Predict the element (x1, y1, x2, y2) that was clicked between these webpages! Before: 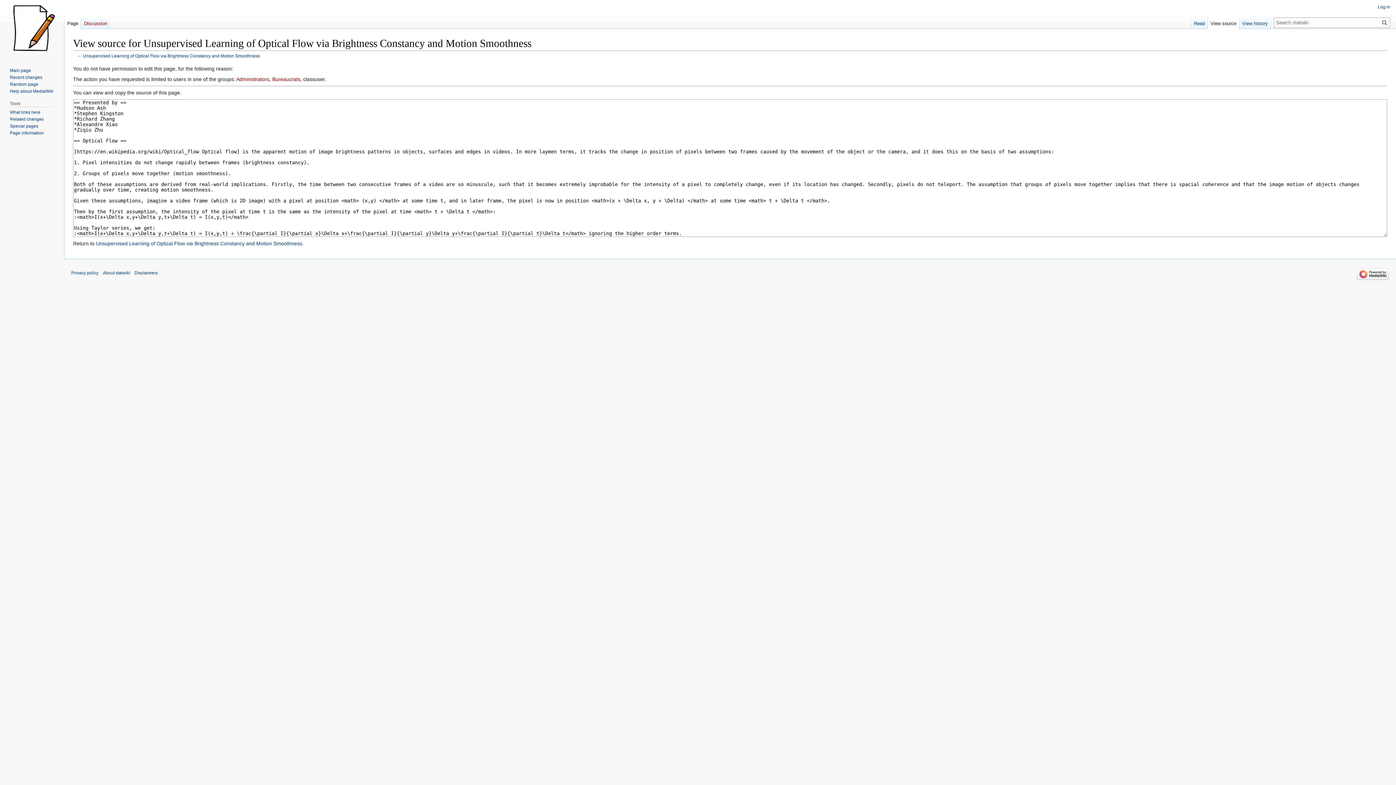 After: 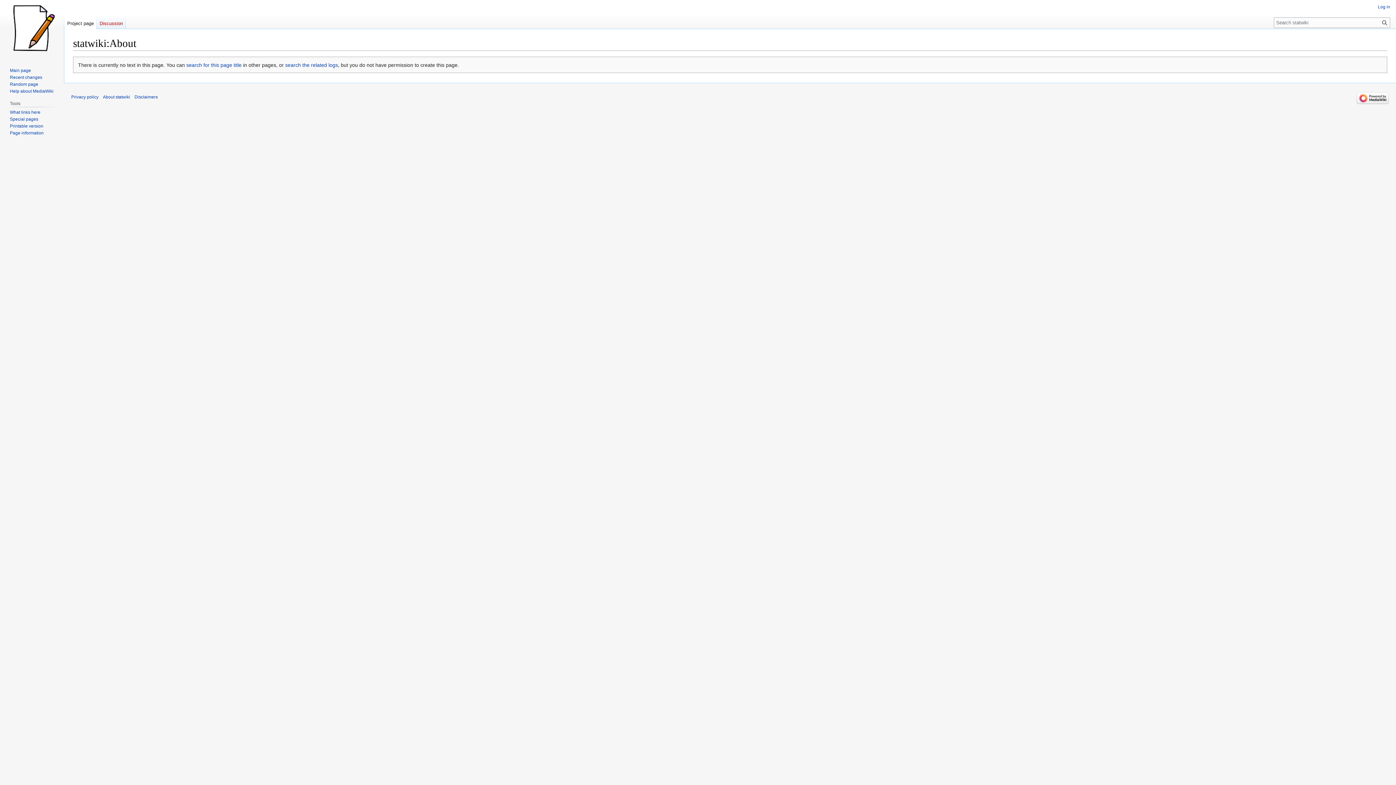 Action: bbox: (102, 270, 130, 275) label: About statwiki